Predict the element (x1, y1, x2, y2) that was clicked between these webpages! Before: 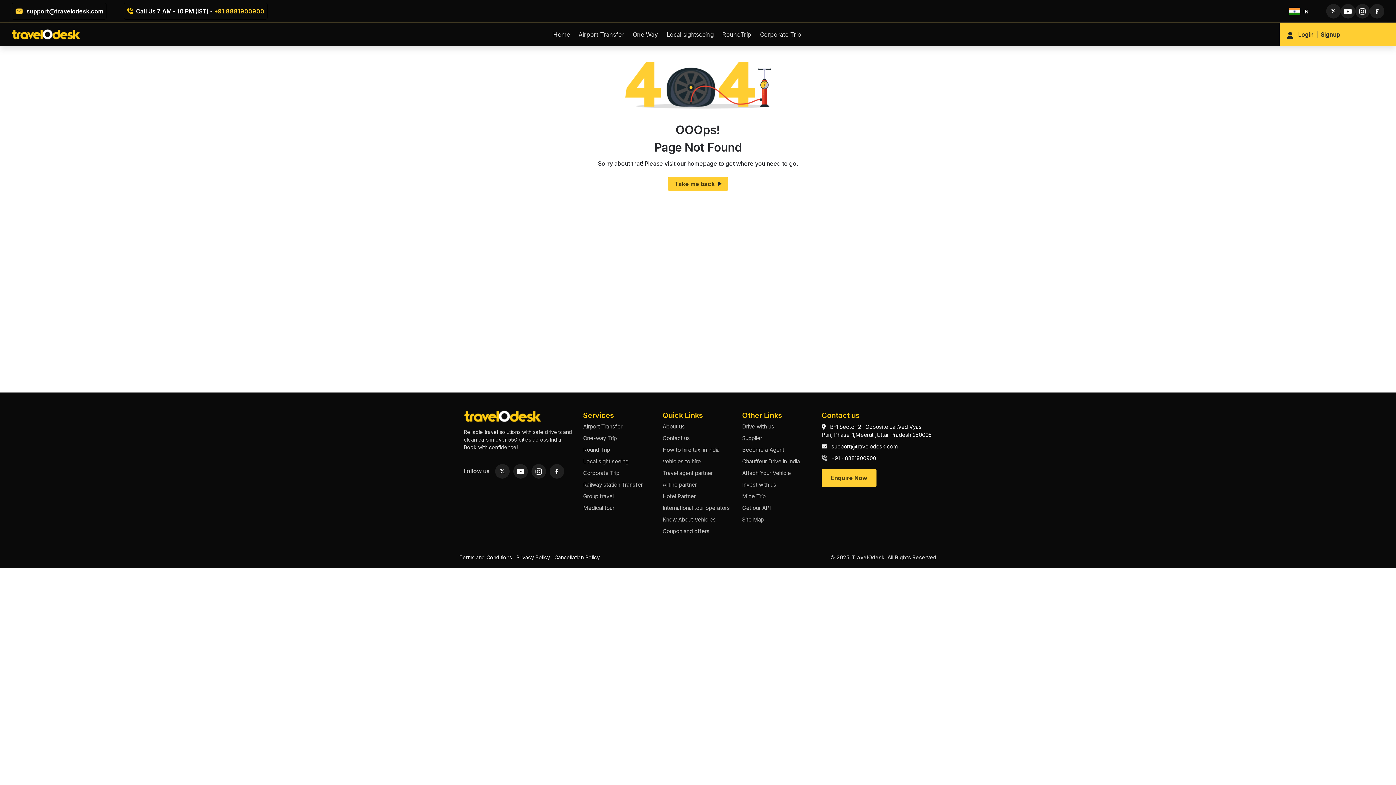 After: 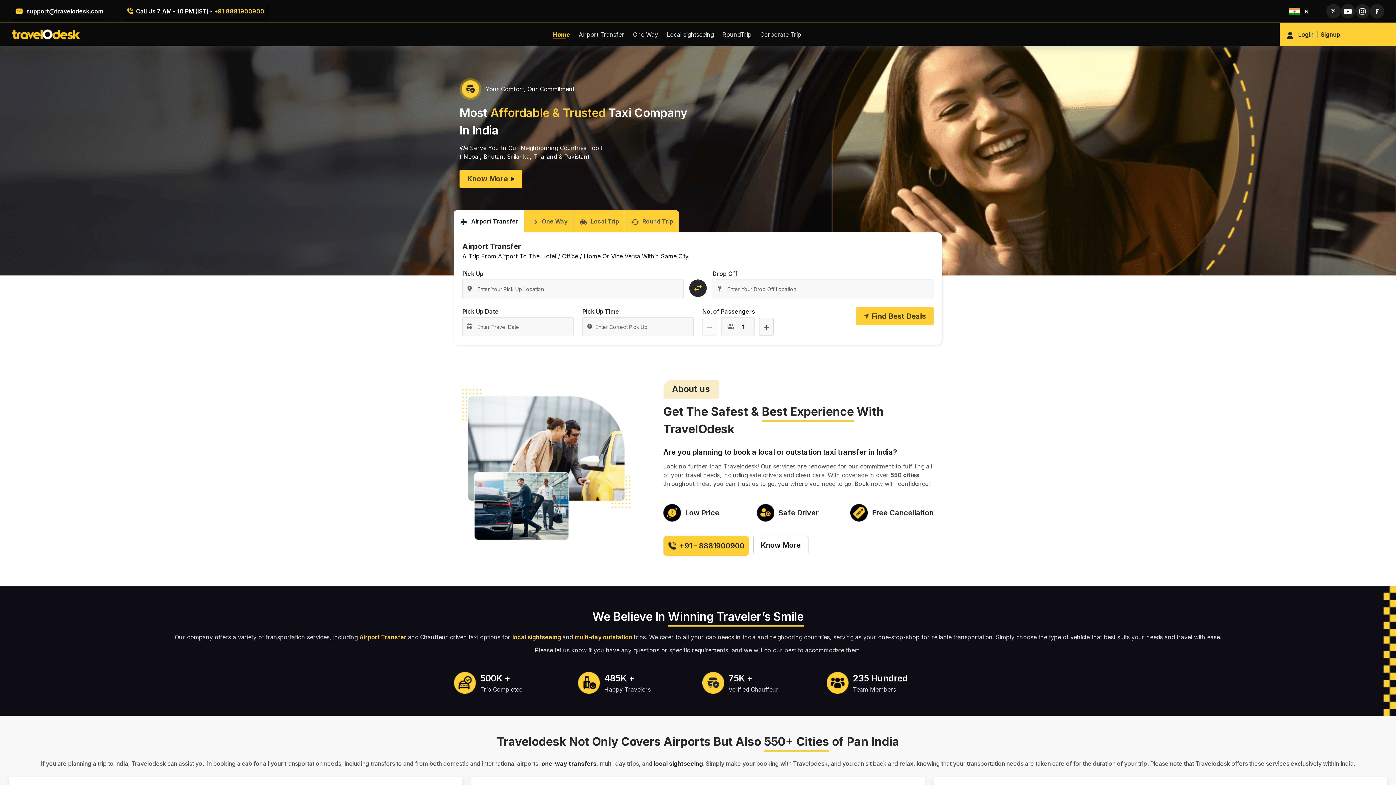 Action: label: Home bbox: (548, 22, 574, 46)